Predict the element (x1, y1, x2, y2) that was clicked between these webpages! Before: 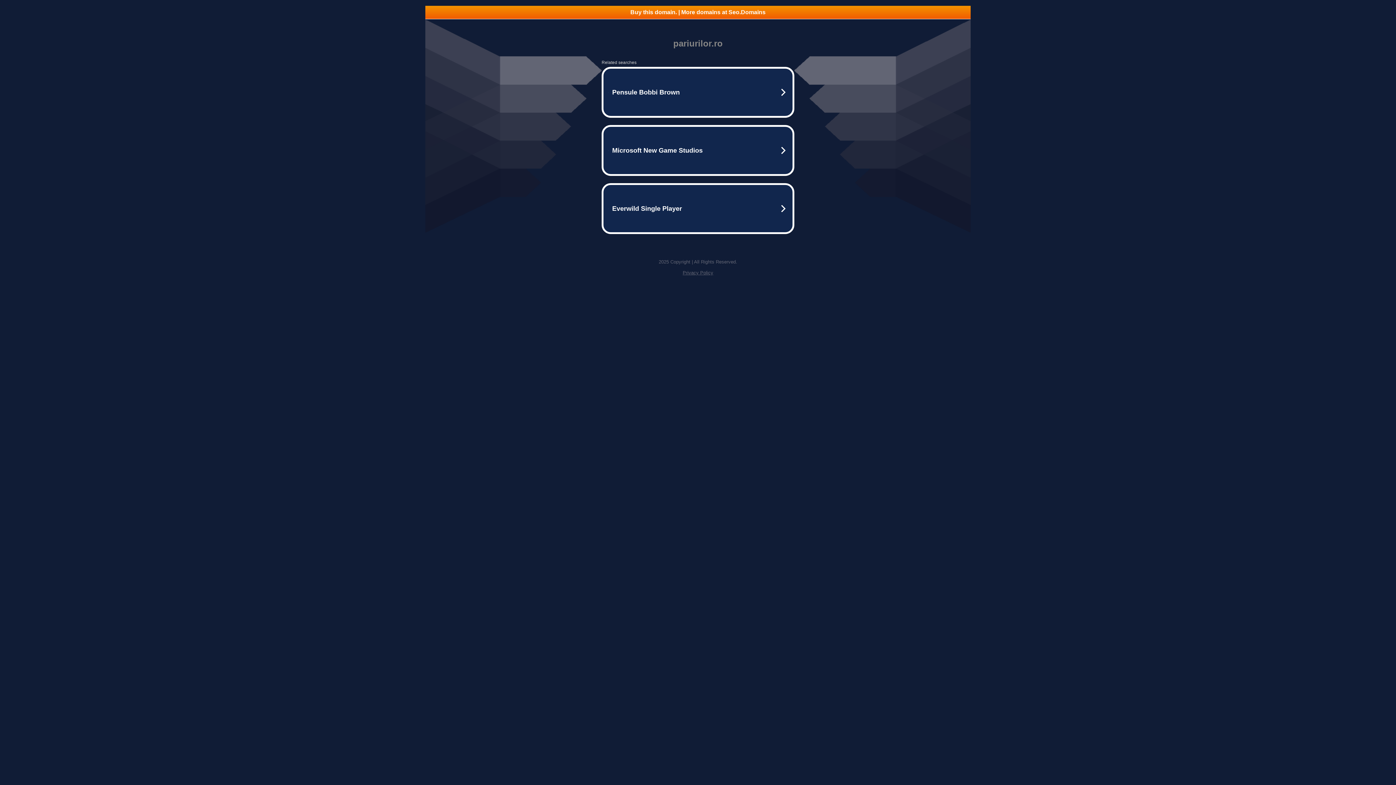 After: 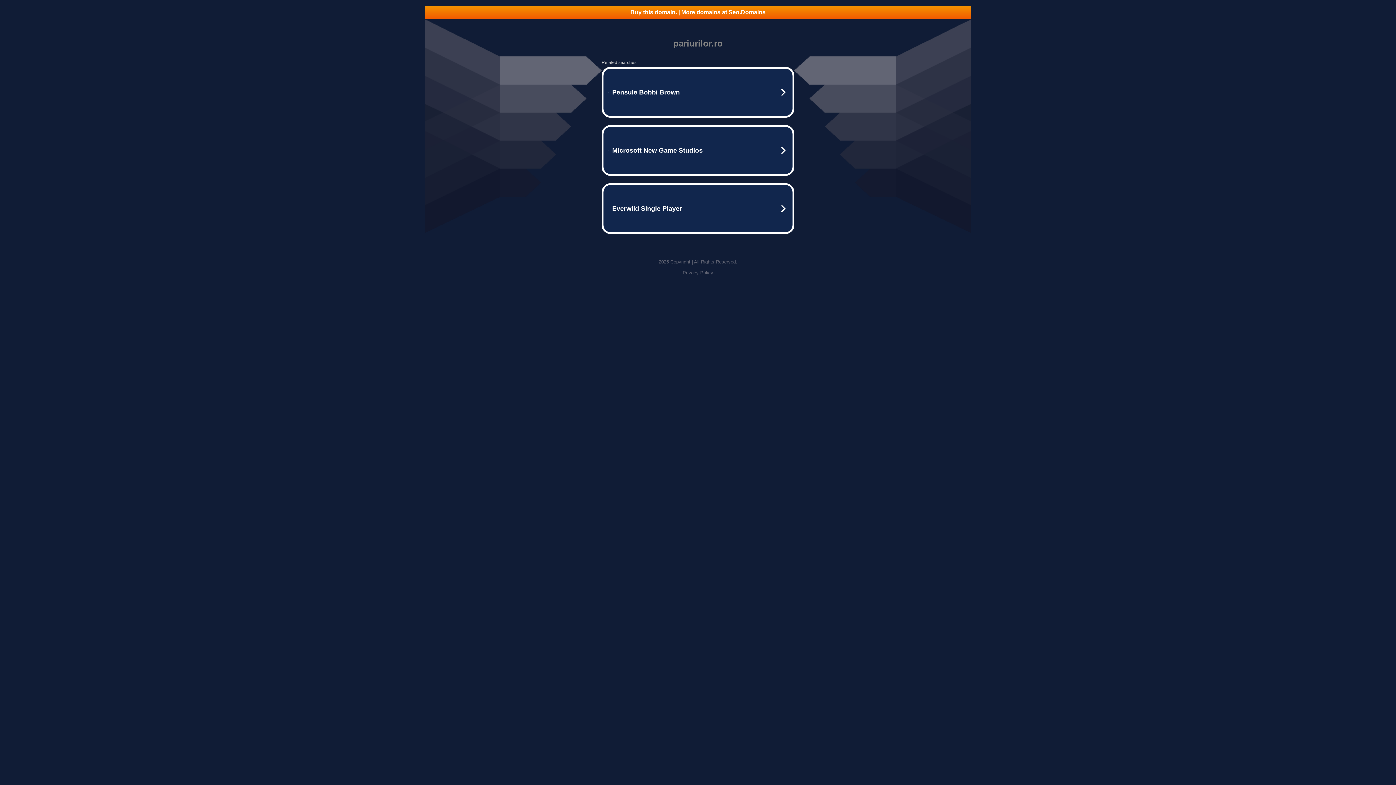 Action: label: Privacy Policy bbox: (682, 270, 713, 275)